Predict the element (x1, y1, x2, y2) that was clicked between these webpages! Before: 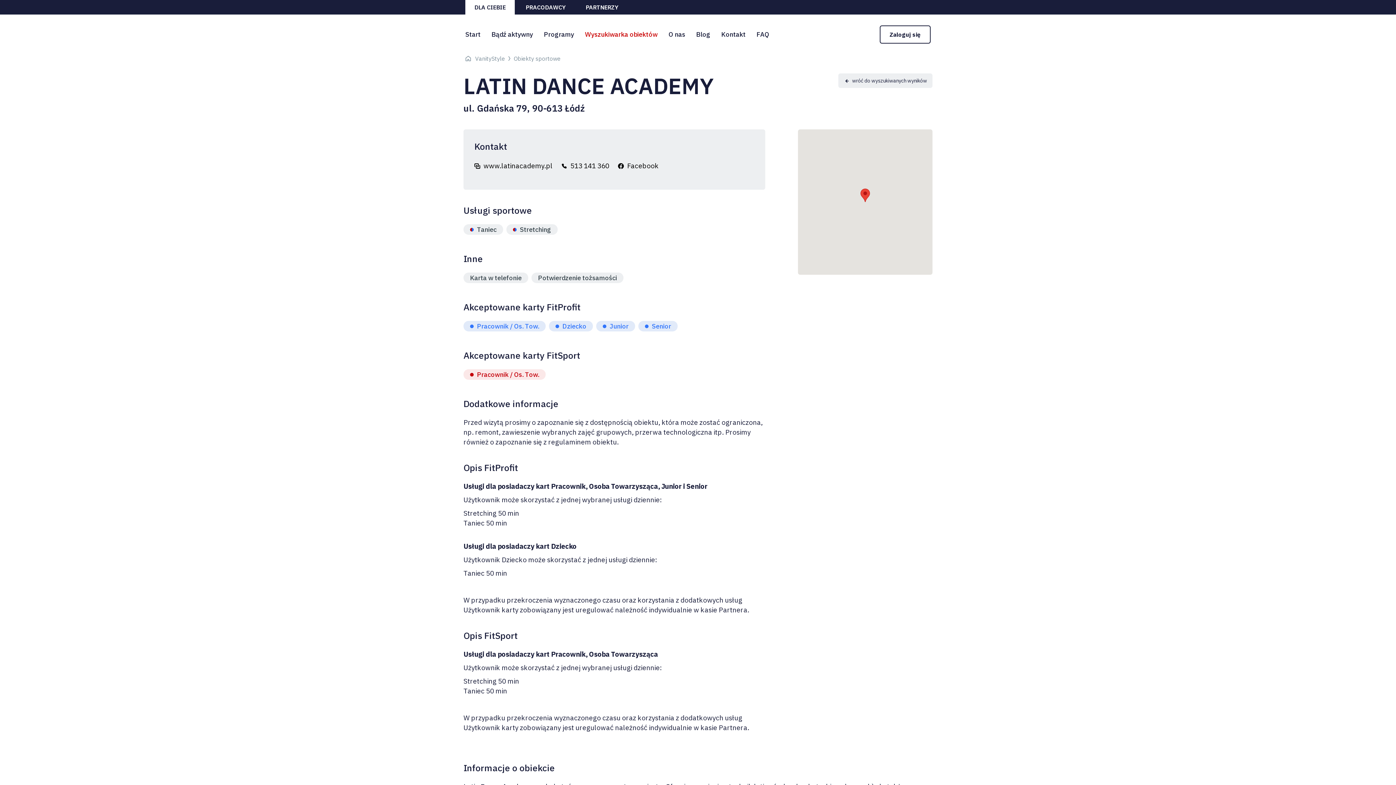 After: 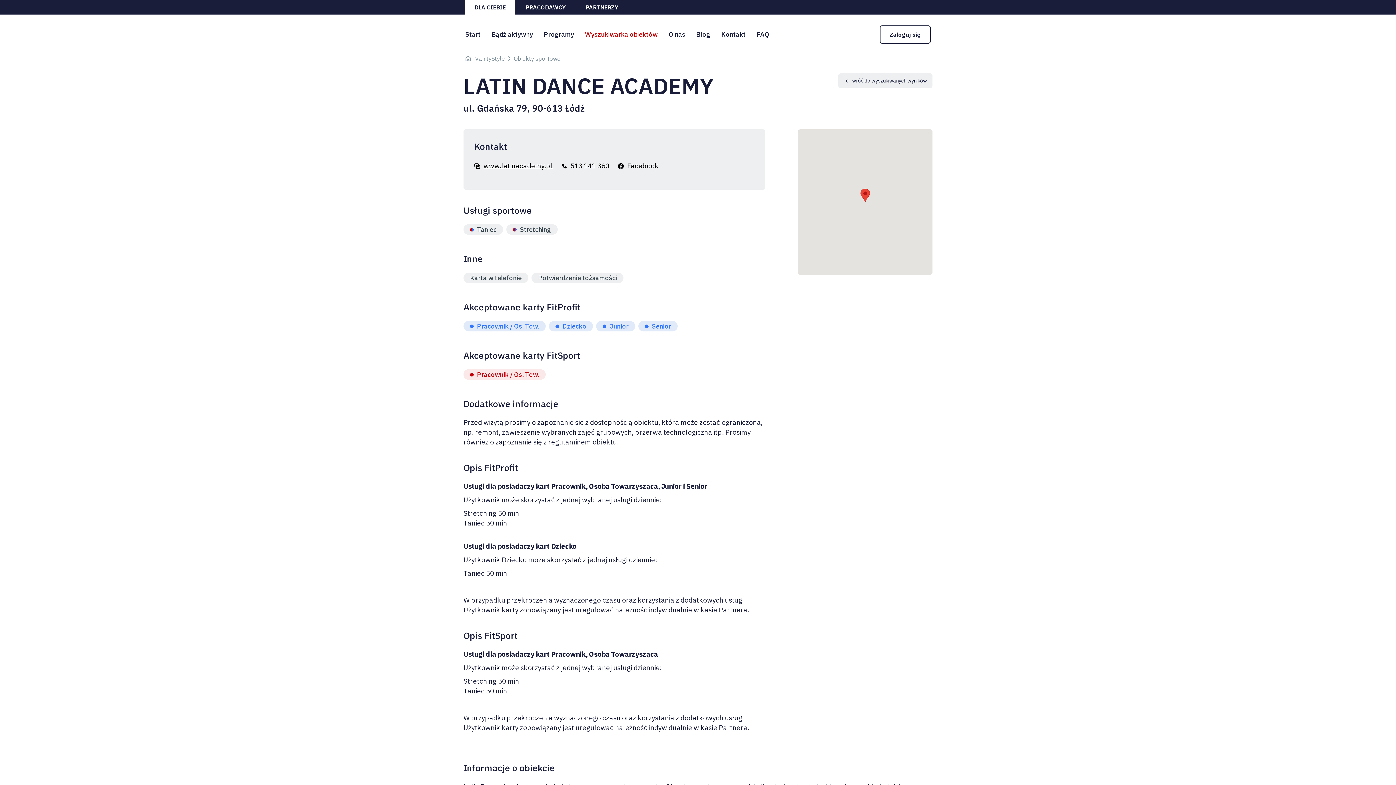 Action: bbox: (474, 161, 552, 170) label: www.latinacademy.pl